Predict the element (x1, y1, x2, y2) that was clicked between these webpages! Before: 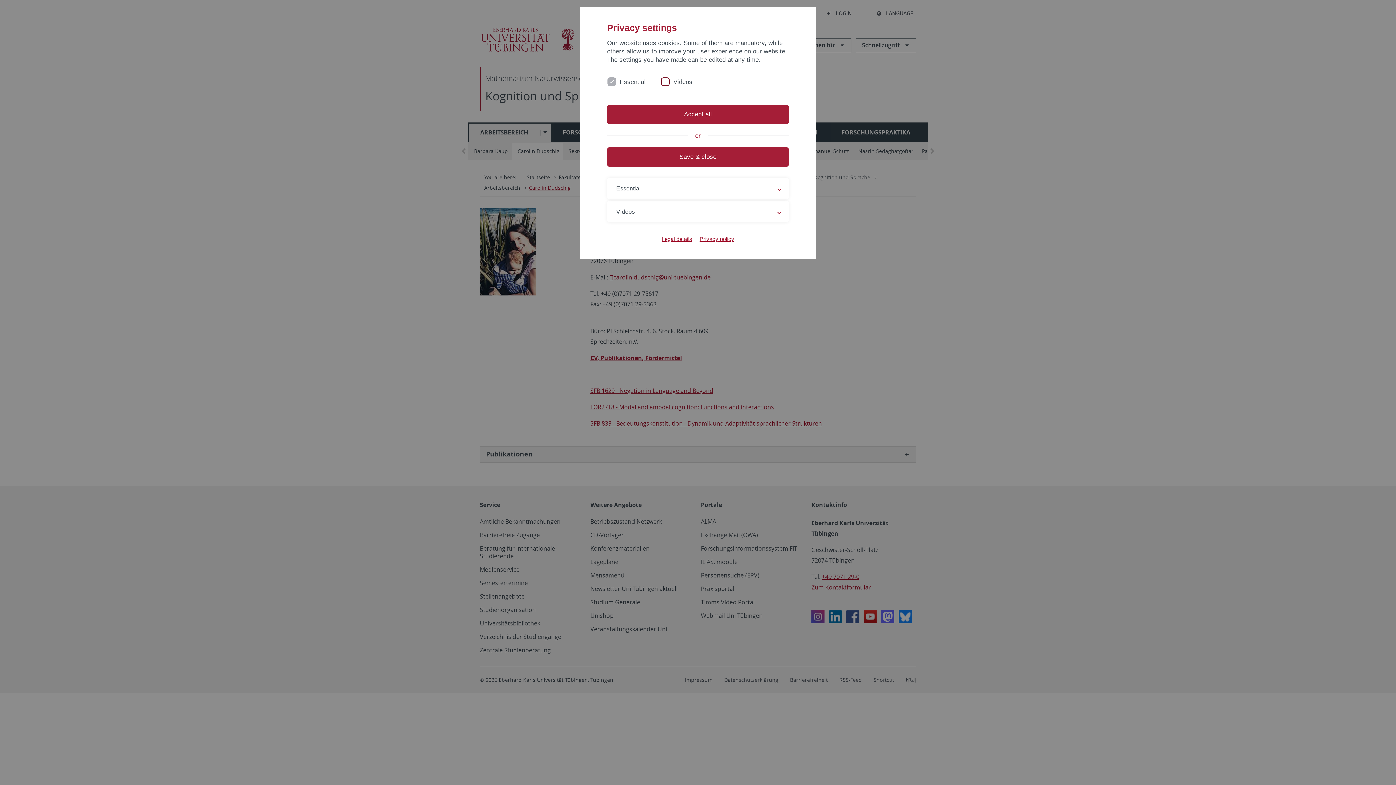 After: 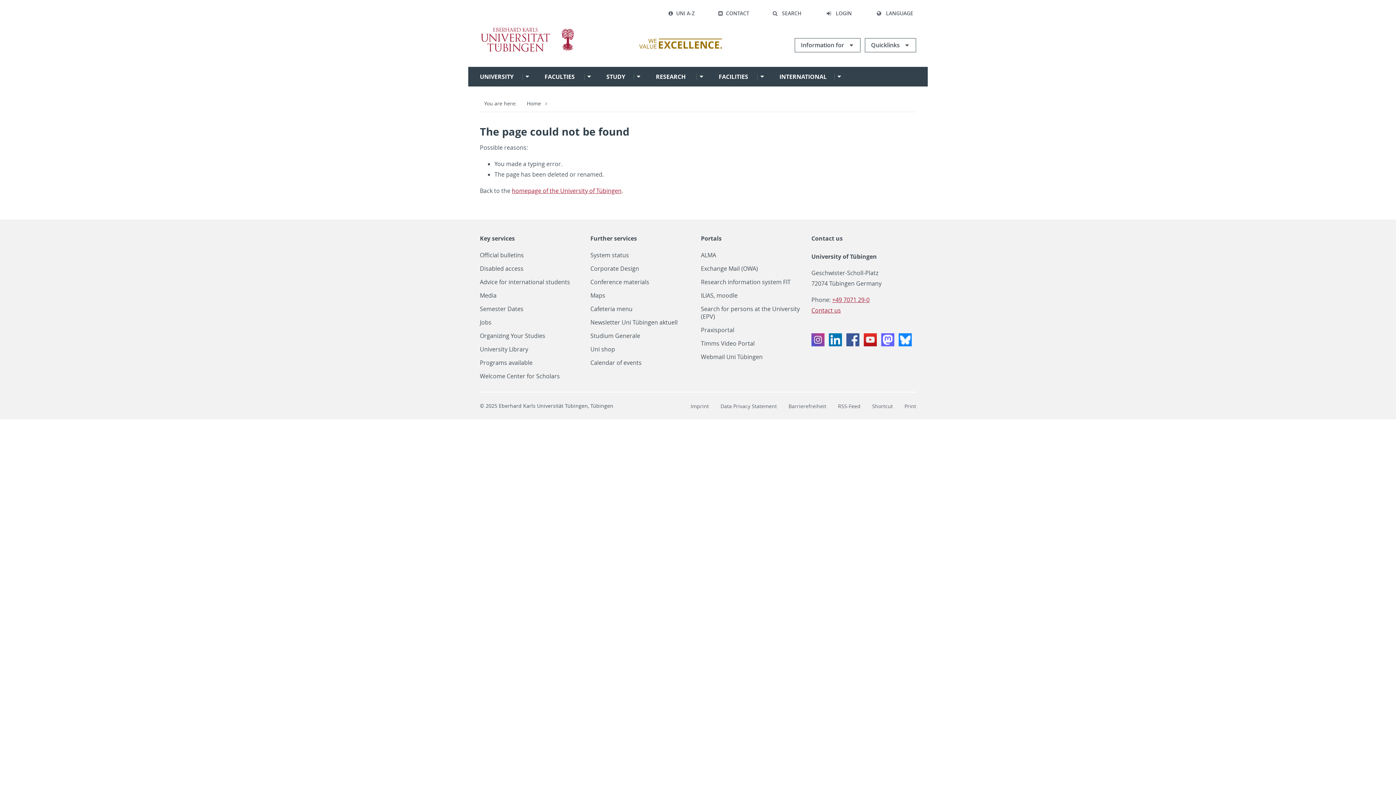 Action: bbox: (699, 235, 734, 242) label: Privacy policy